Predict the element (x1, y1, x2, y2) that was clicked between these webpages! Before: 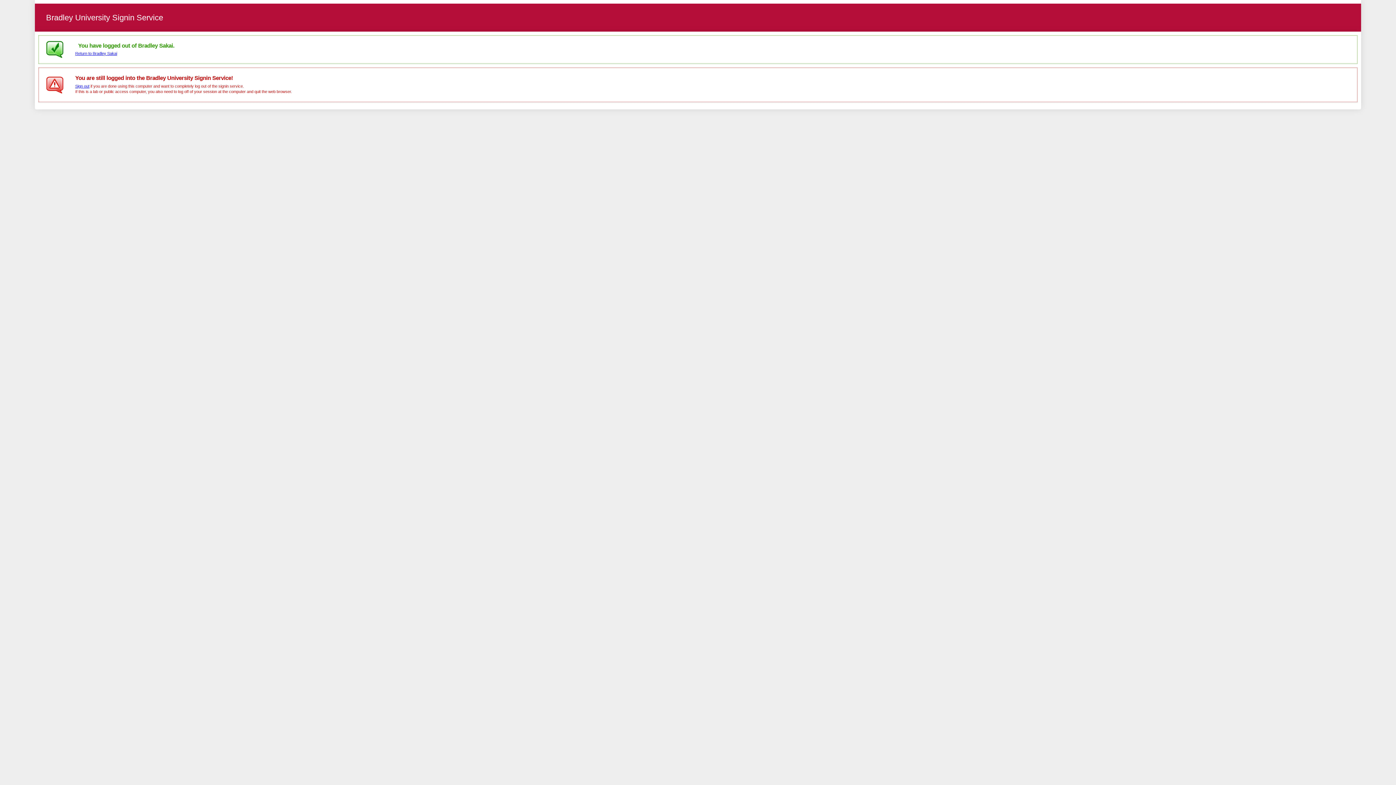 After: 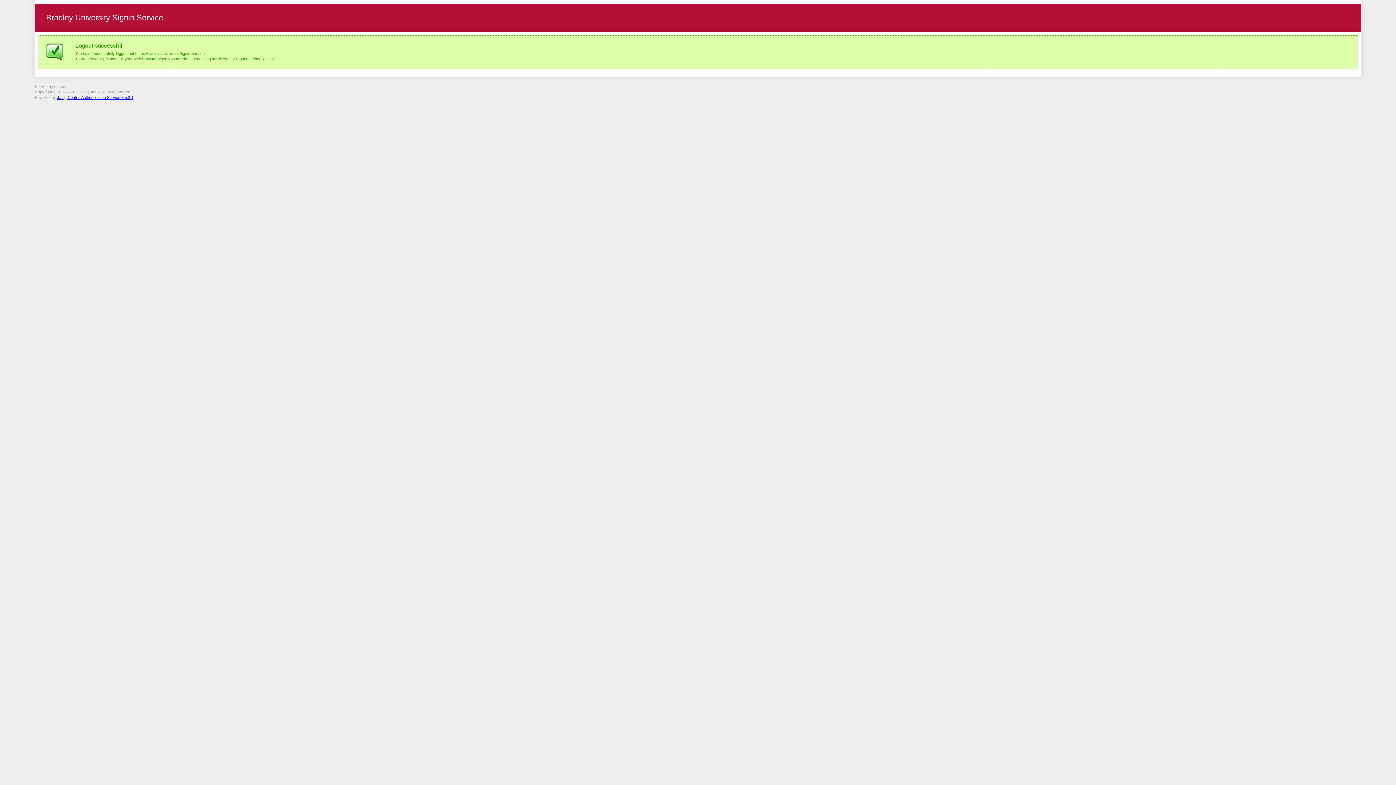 Action: label: Sign out bbox: (75, 83, 89, 88)